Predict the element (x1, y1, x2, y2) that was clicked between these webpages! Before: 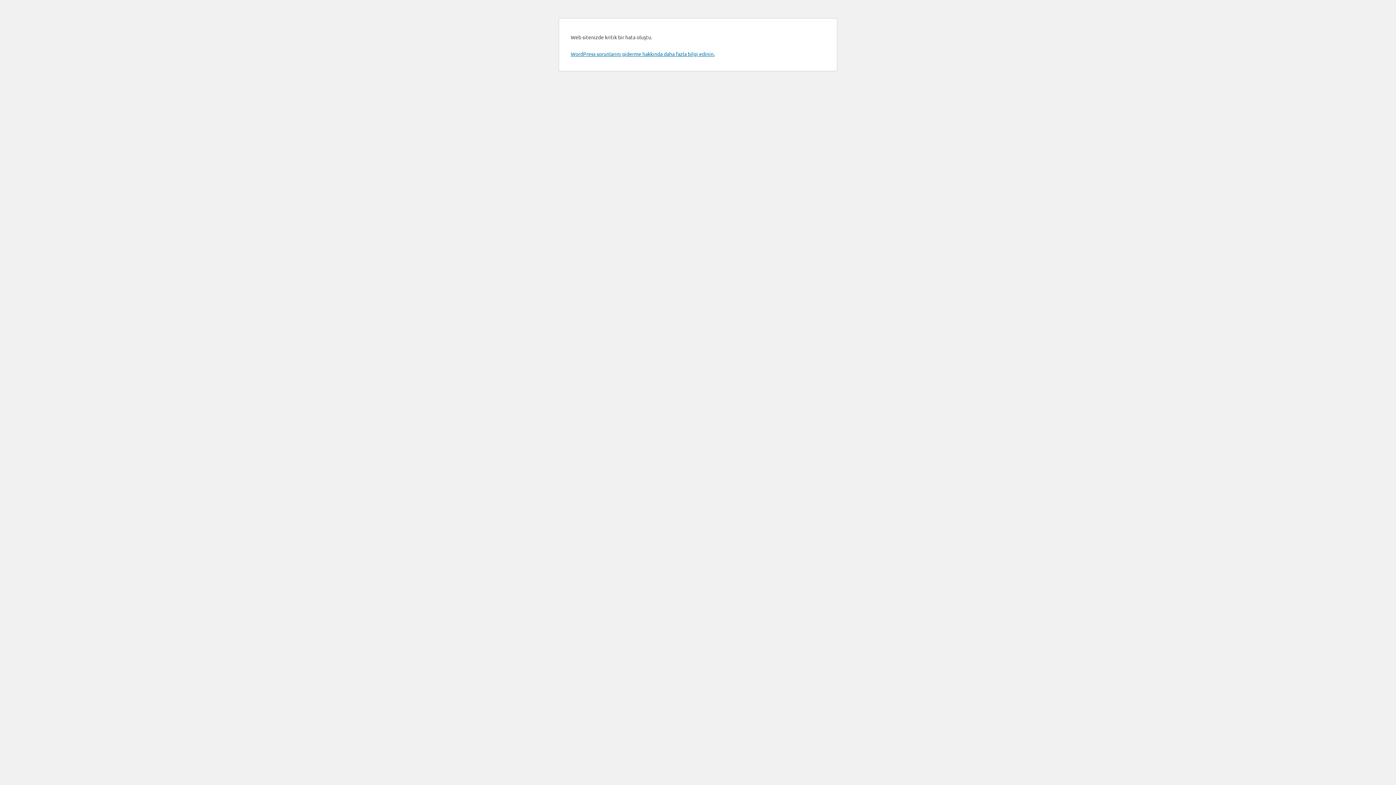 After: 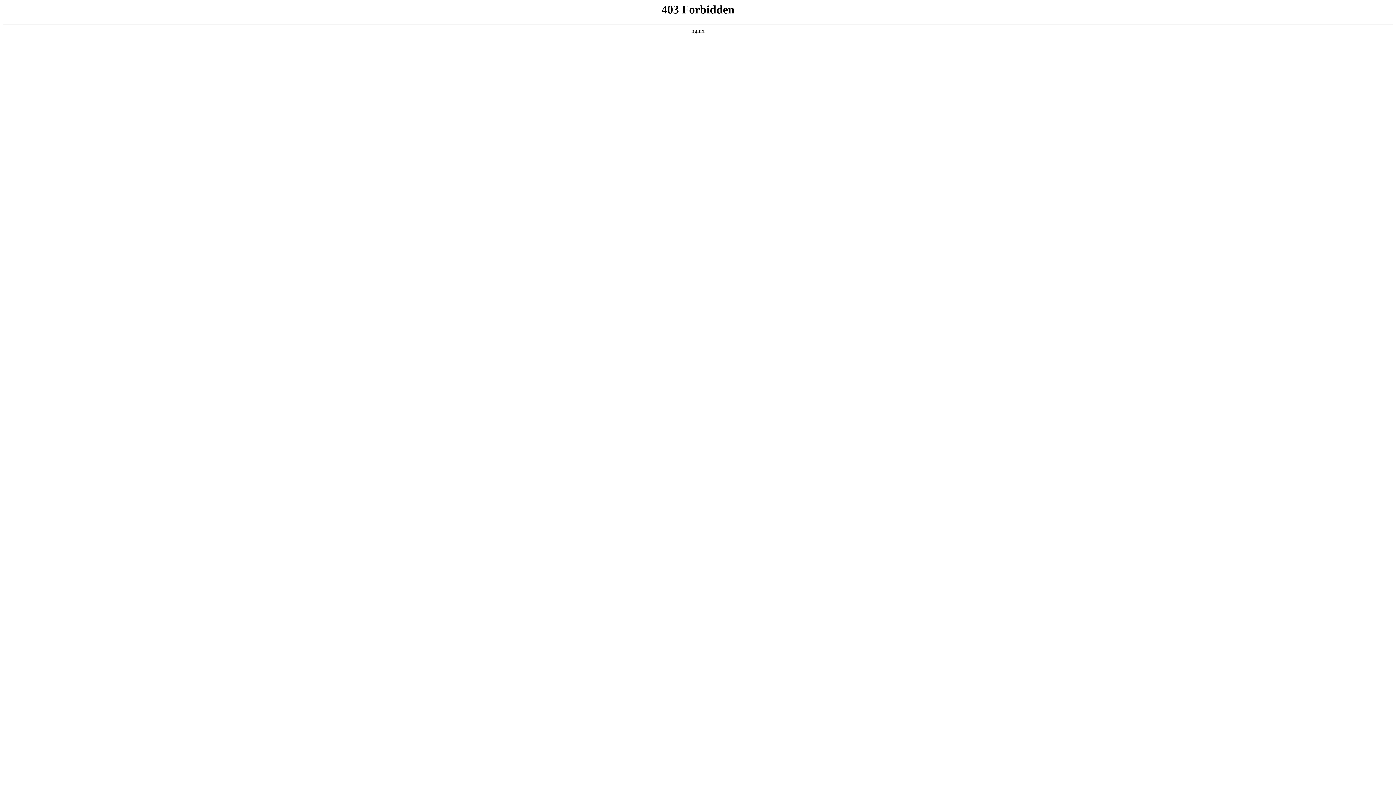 Action: bbox: (570, 50, 714, 57) label: WordPress sorunlarını giderme hakkında daha fazla bilgi edinin.